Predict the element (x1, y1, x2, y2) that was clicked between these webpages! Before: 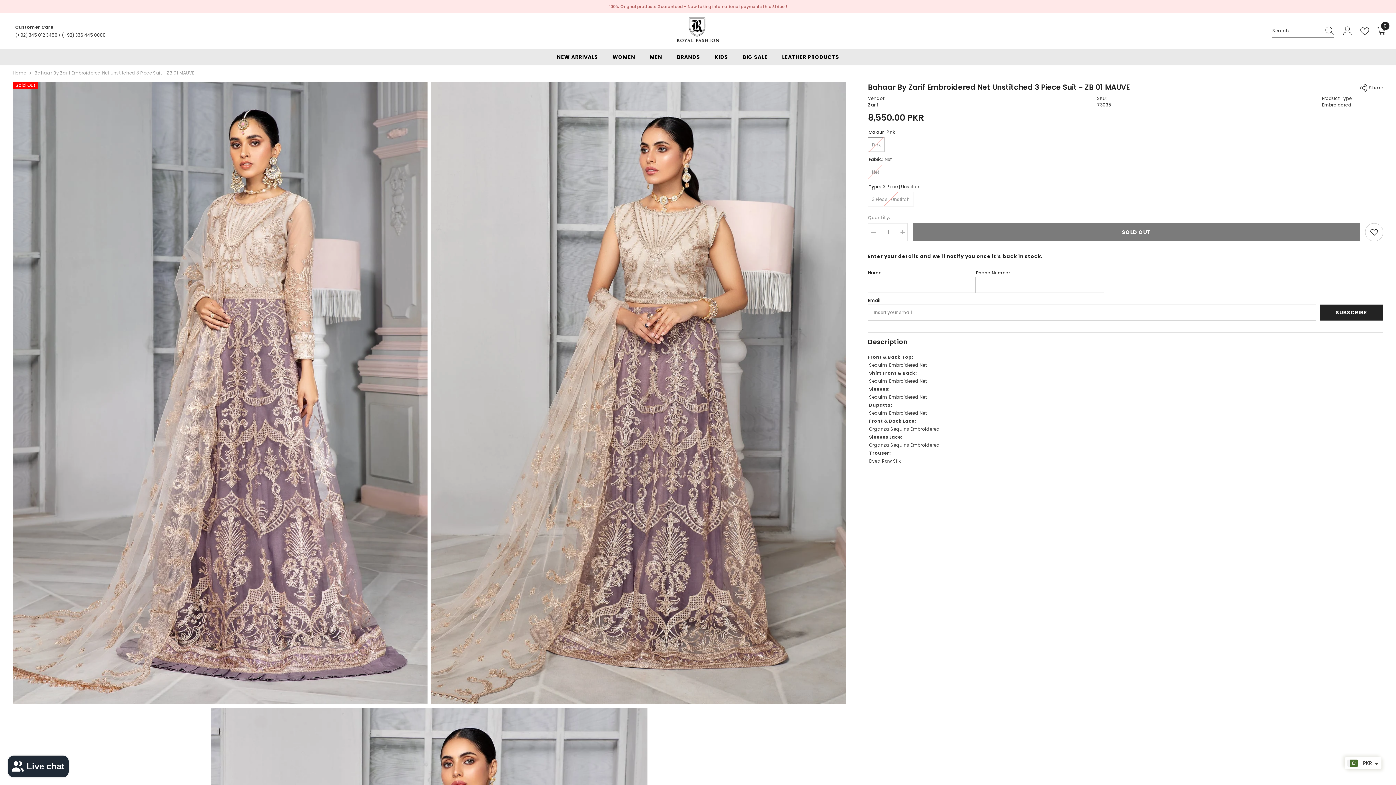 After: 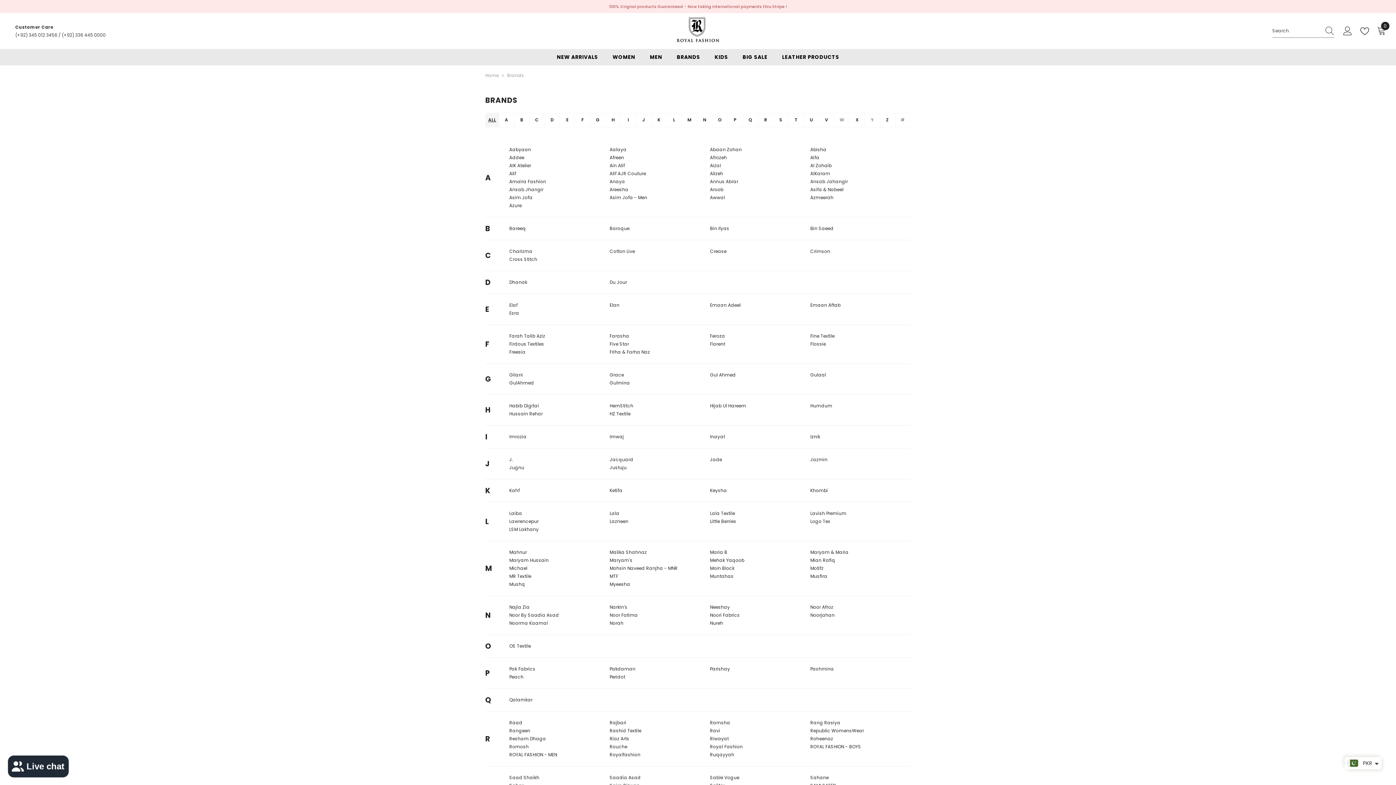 Action: bbox: (669, 53, 707, 65) label: BRANDS